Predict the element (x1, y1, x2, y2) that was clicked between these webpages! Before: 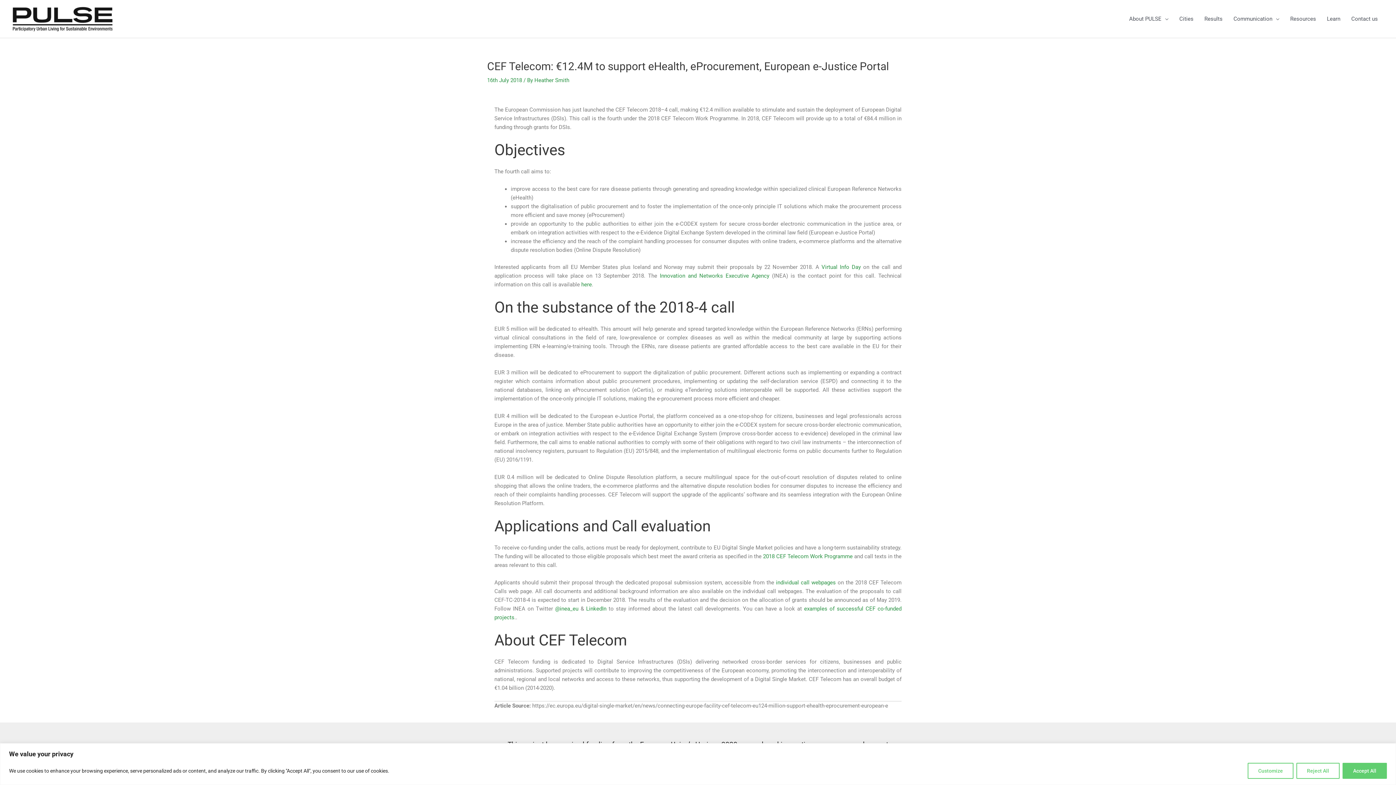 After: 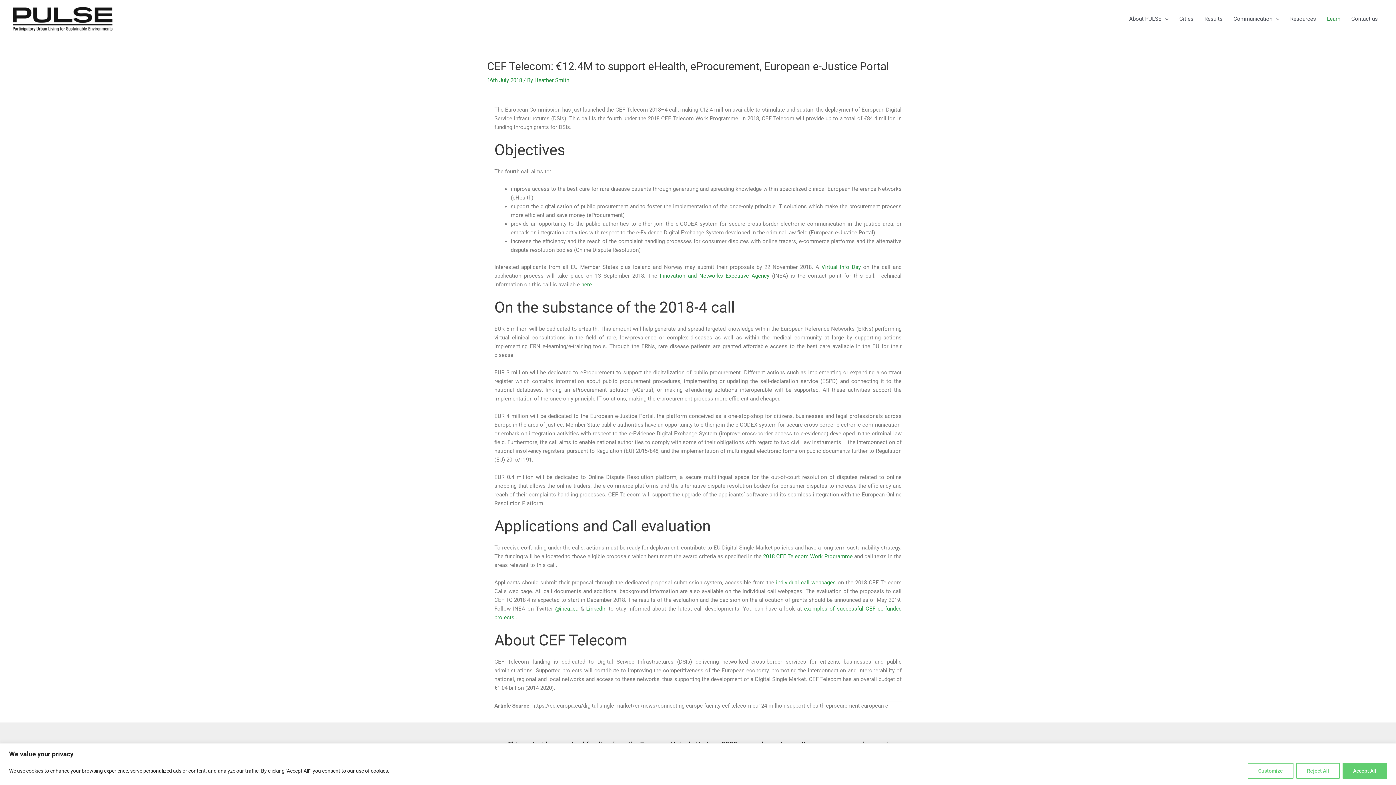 Action: label: Learn bbox: (1321, 8, 1346, 29)